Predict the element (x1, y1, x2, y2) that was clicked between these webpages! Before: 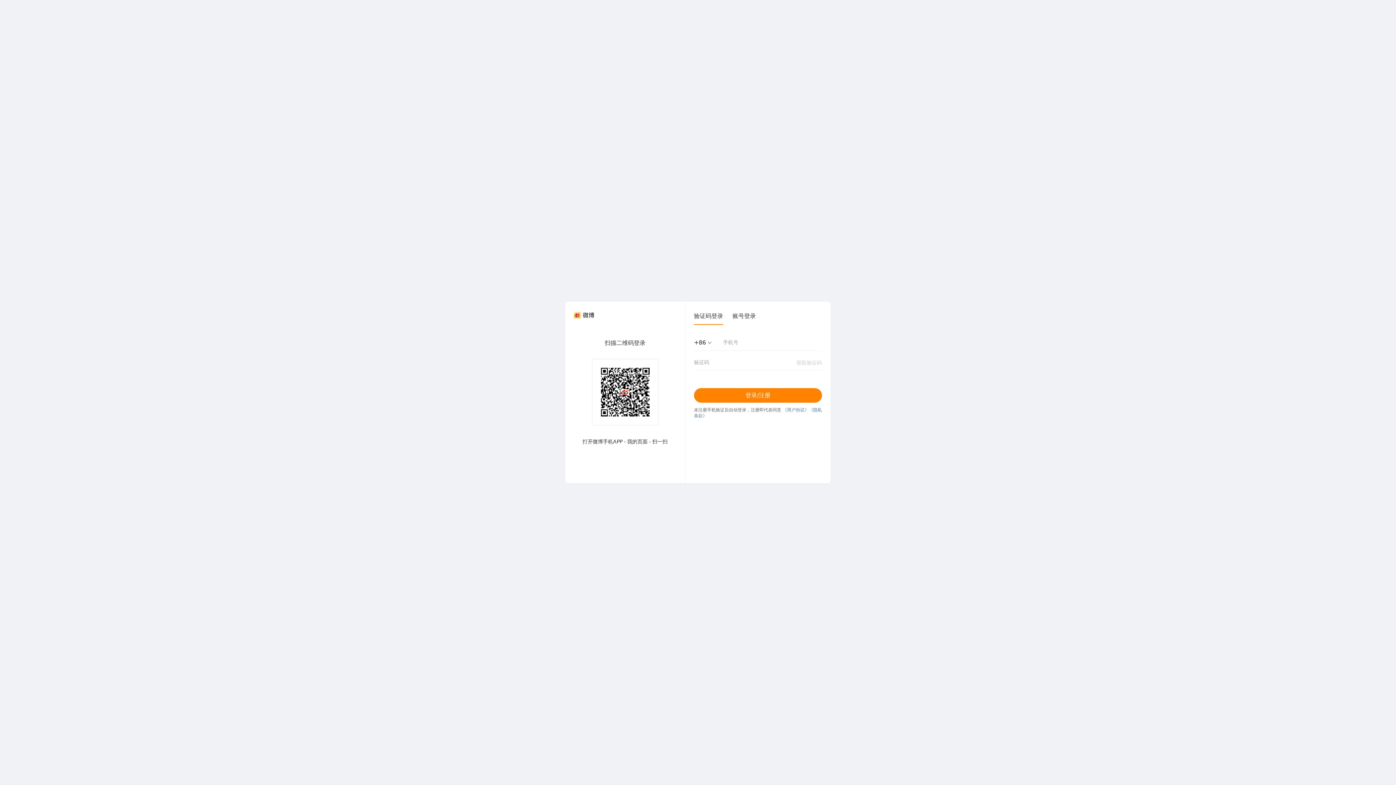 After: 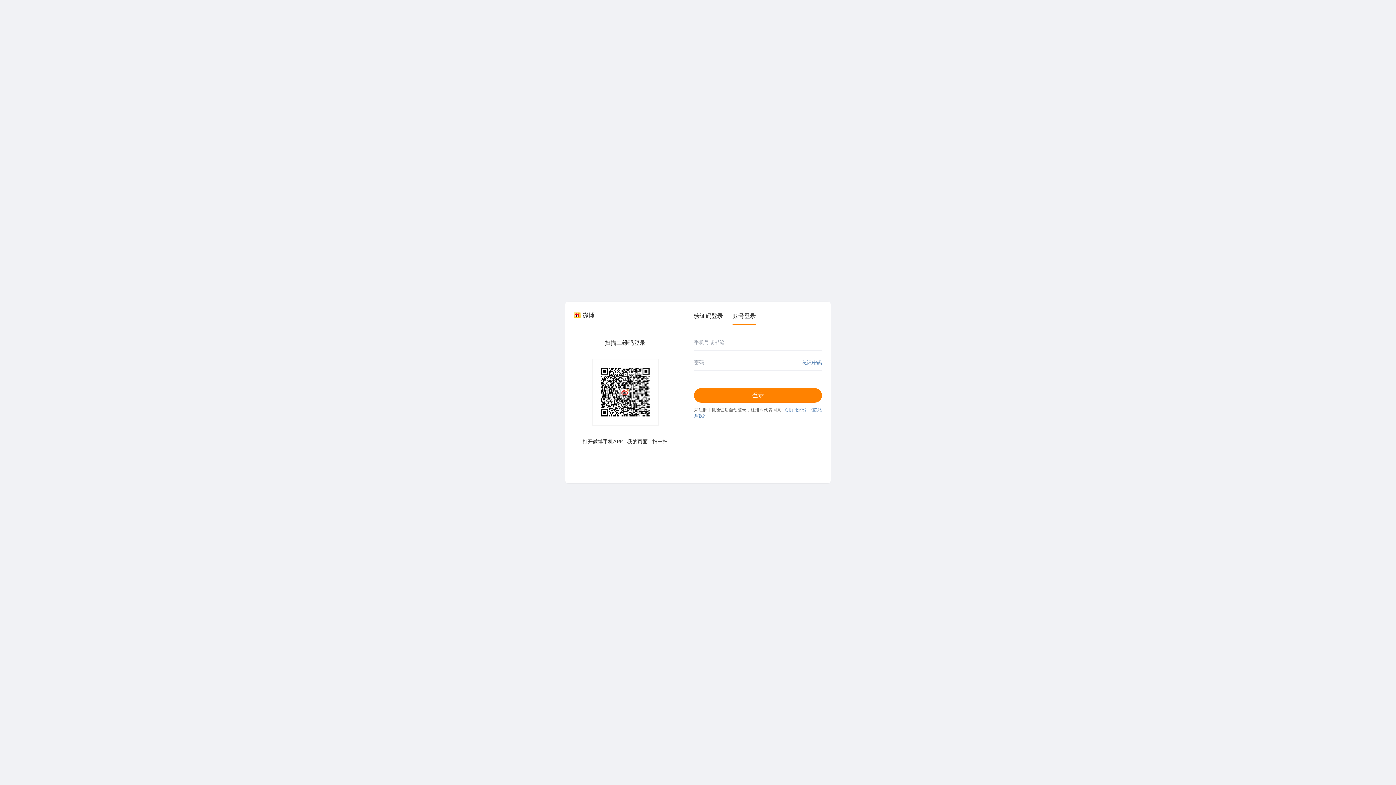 Action: label: 账号登录 bbox: (732, 312, 756, 324)